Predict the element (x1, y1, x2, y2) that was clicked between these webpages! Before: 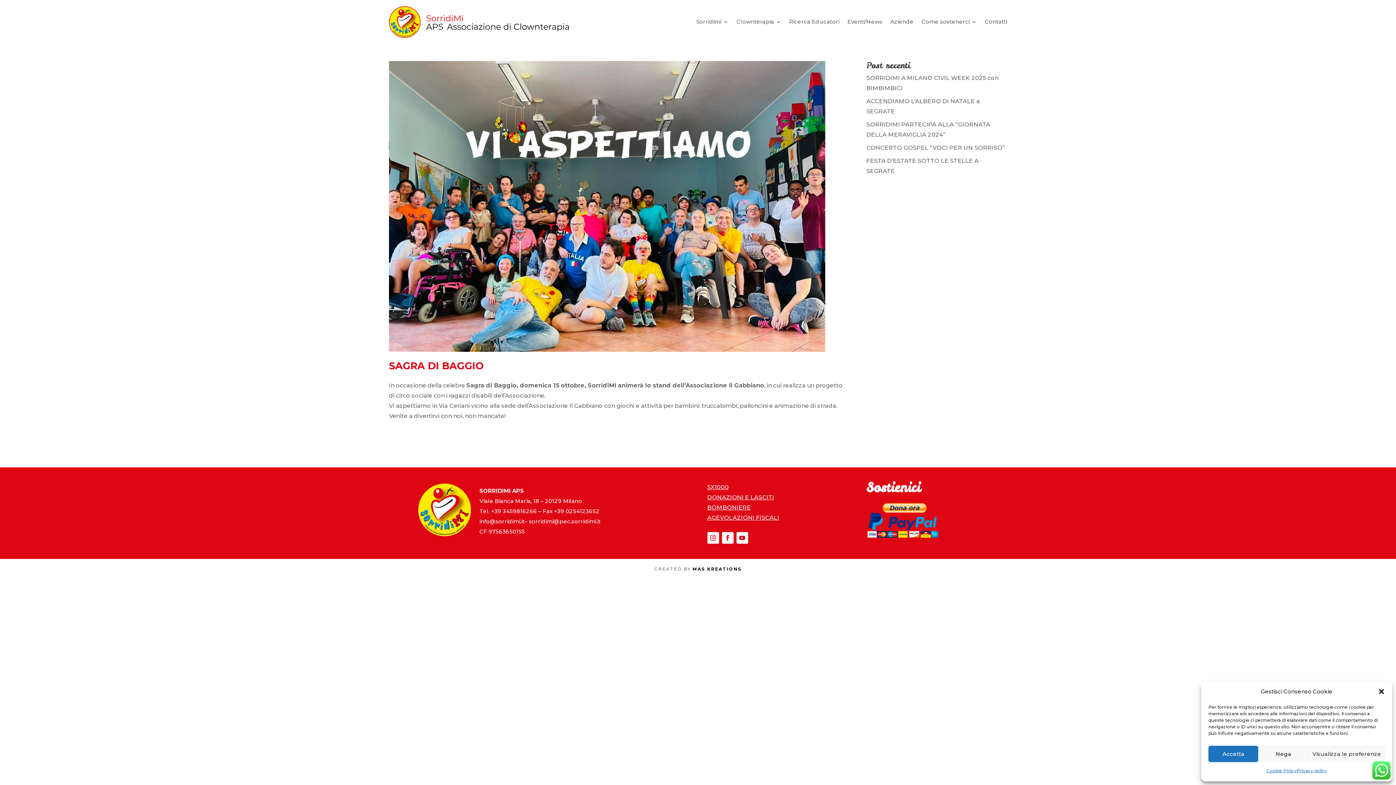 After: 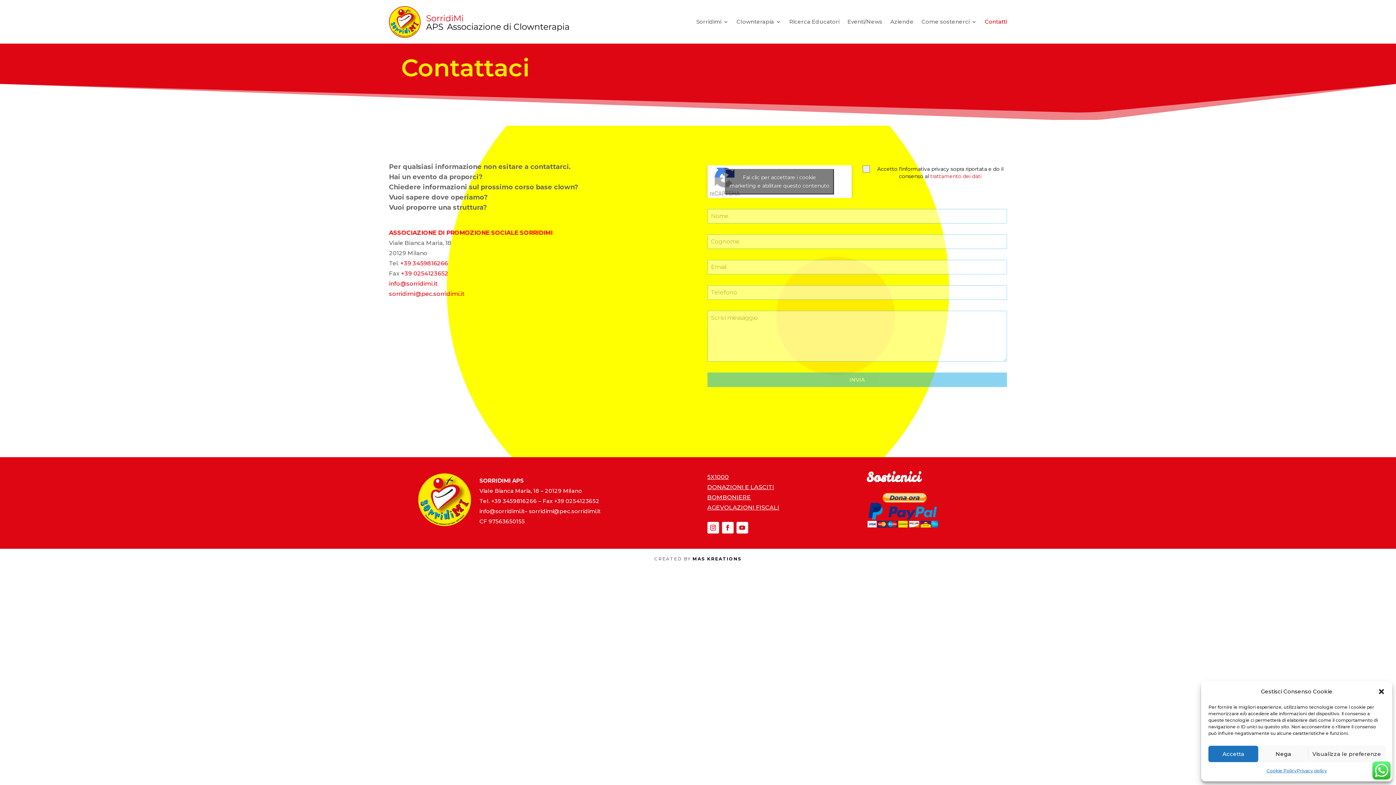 Action: label: Contatti bbox: (985, 6, 1007, 37)